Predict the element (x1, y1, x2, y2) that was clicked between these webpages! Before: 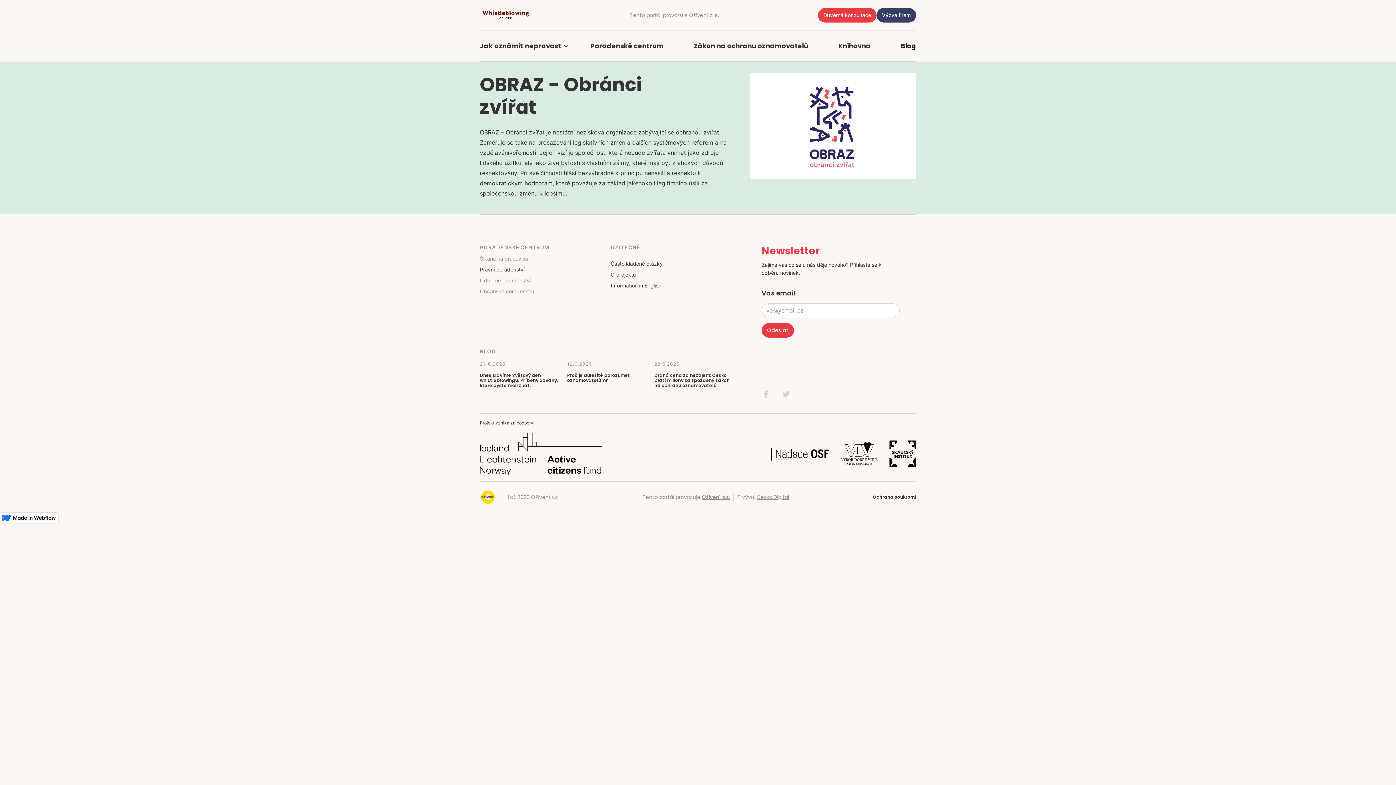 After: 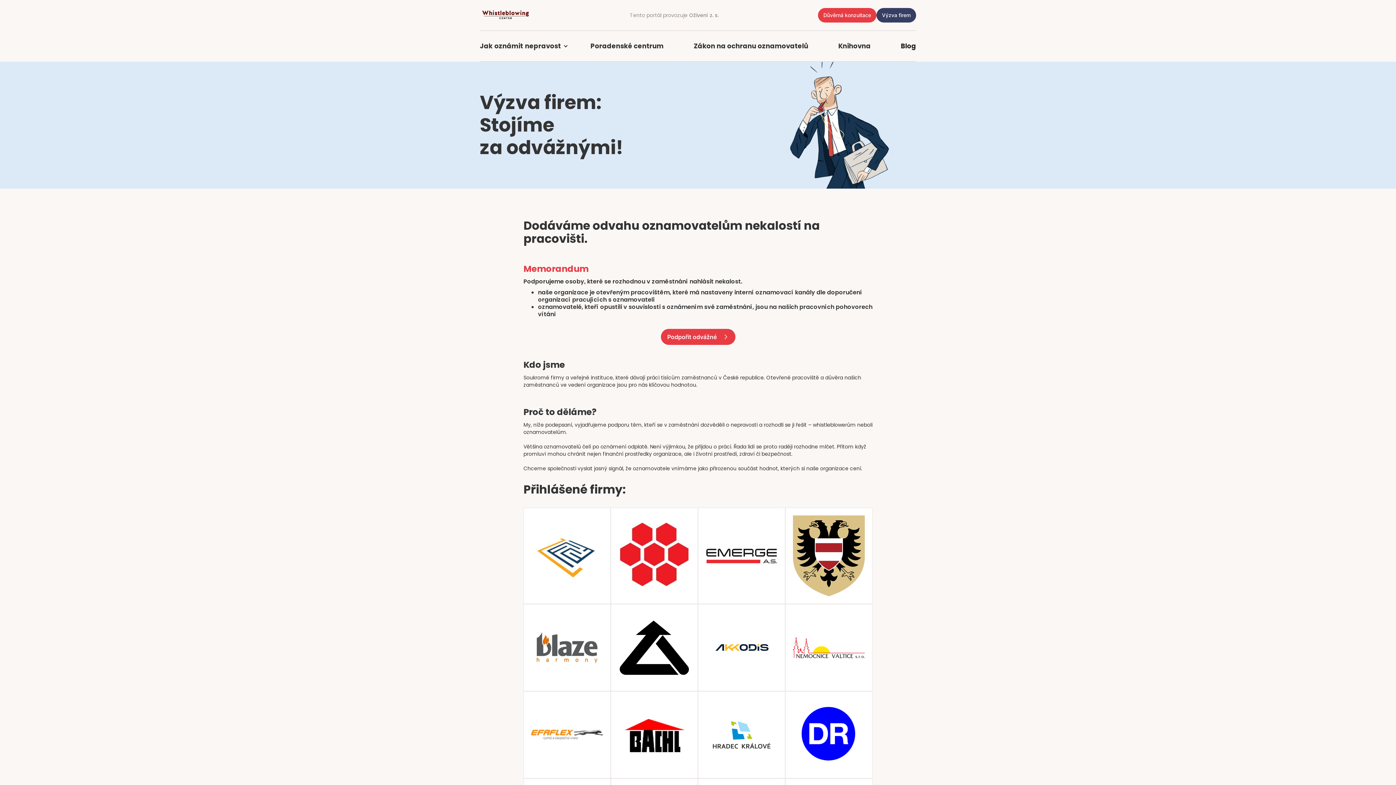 Action: bbox: (876, 8, 916, 22) label: Výzva firem